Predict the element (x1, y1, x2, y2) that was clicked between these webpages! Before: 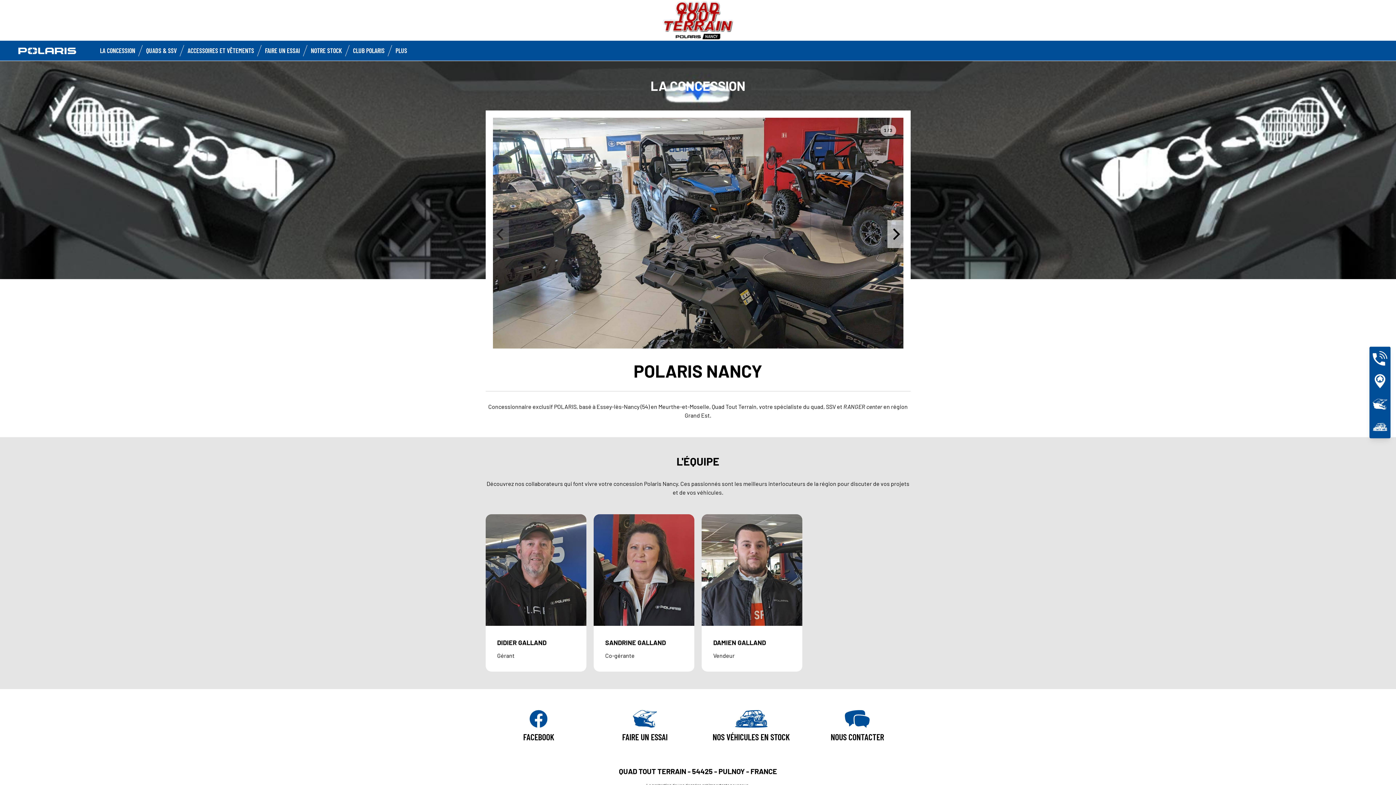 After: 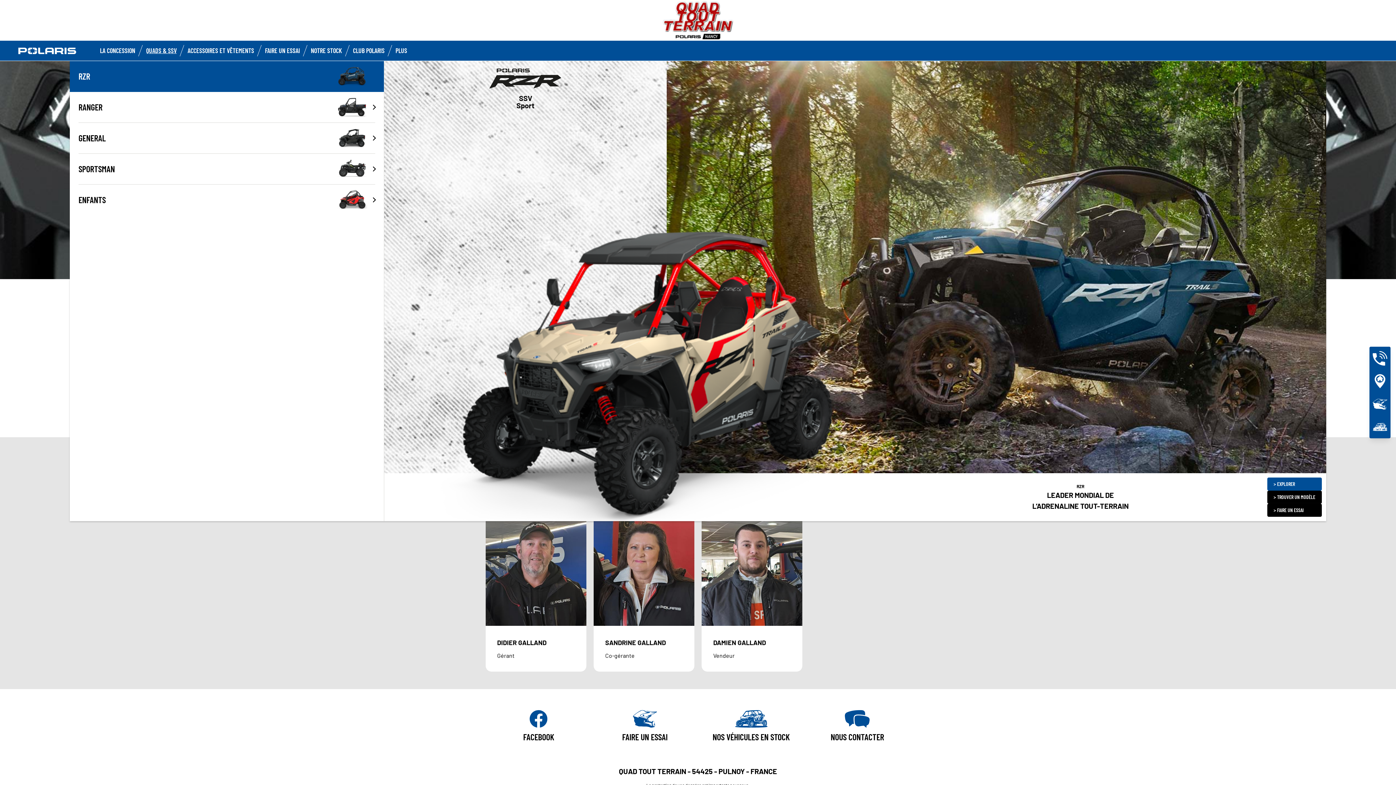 Action: label: QUADS & SSV bbox: (146, 46, 176, 54)